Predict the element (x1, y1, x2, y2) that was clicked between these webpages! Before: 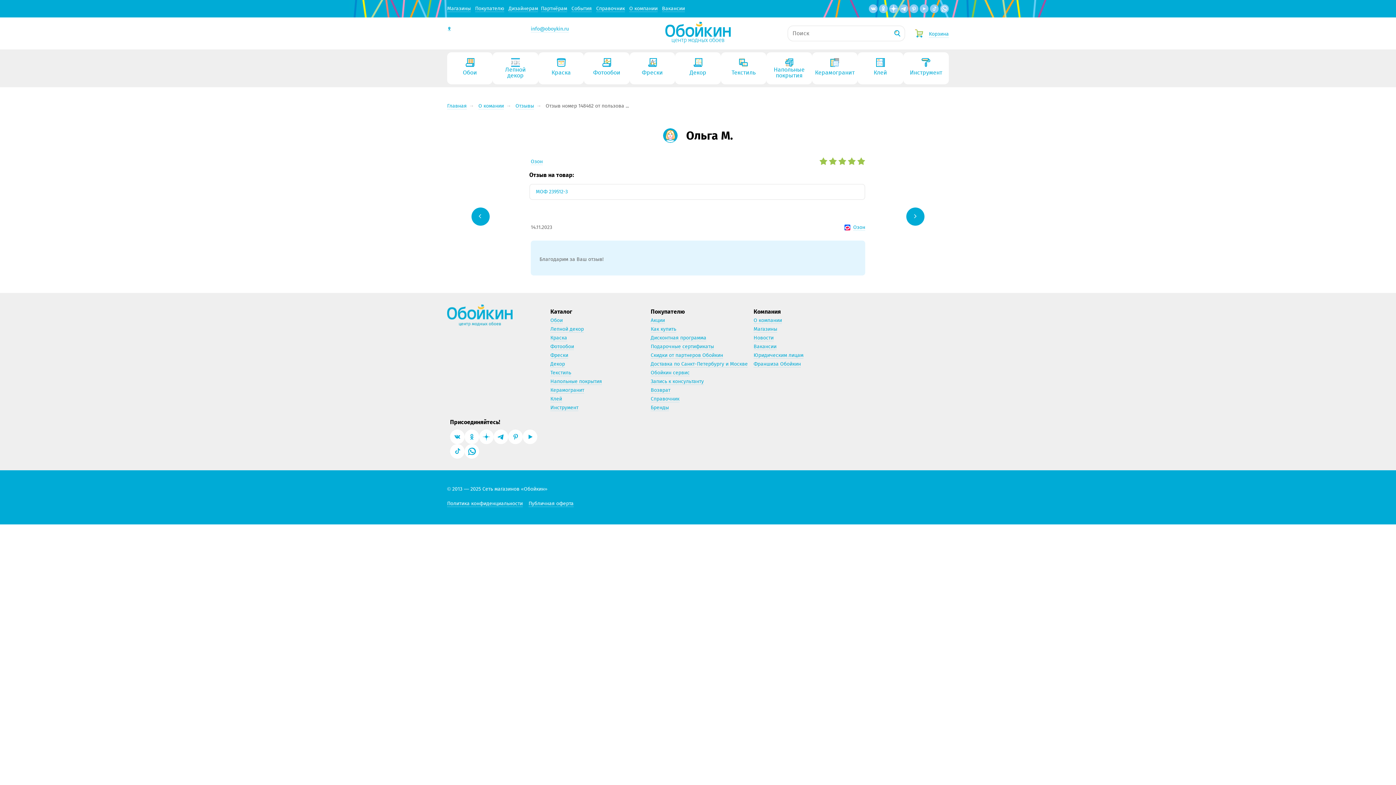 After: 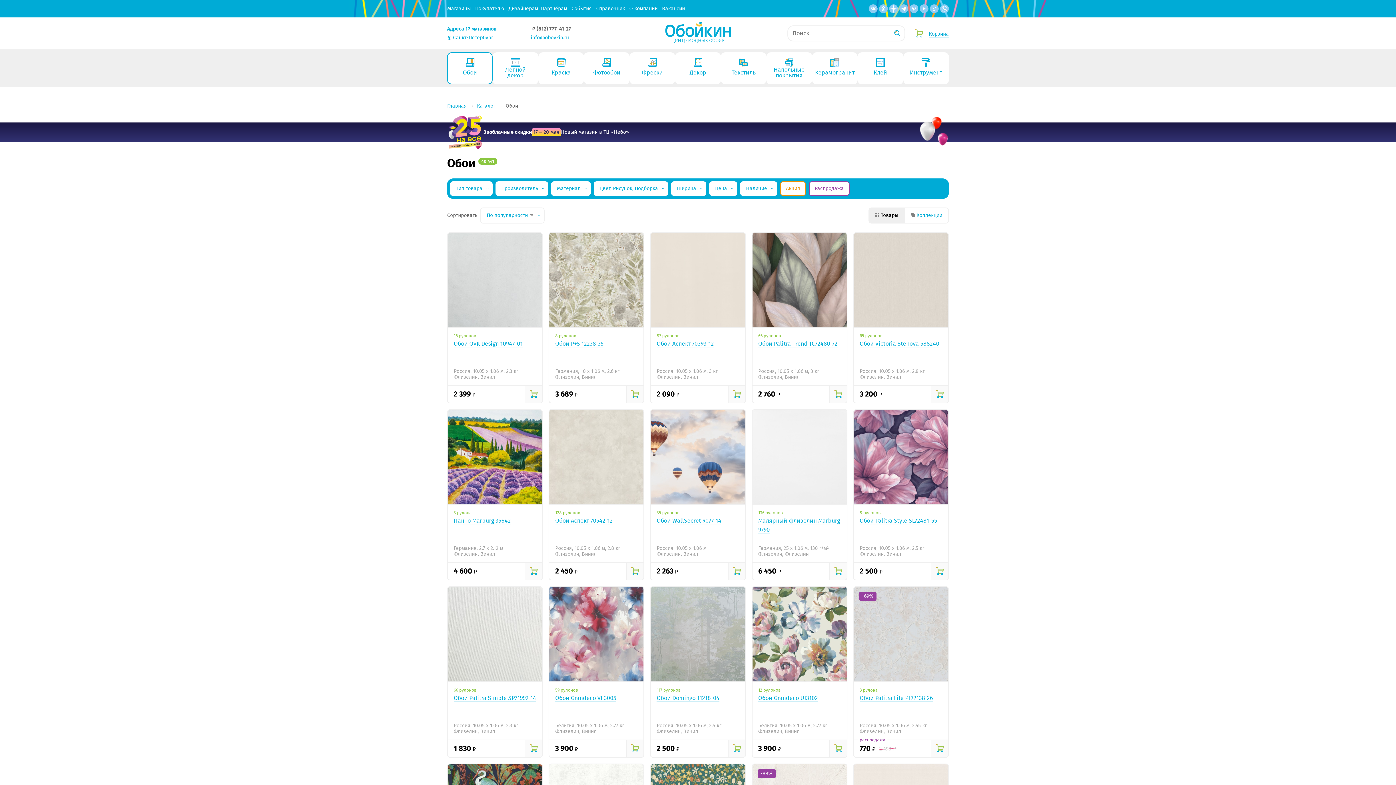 Action: bbox: (550, 317, 562, 324) label: Обои